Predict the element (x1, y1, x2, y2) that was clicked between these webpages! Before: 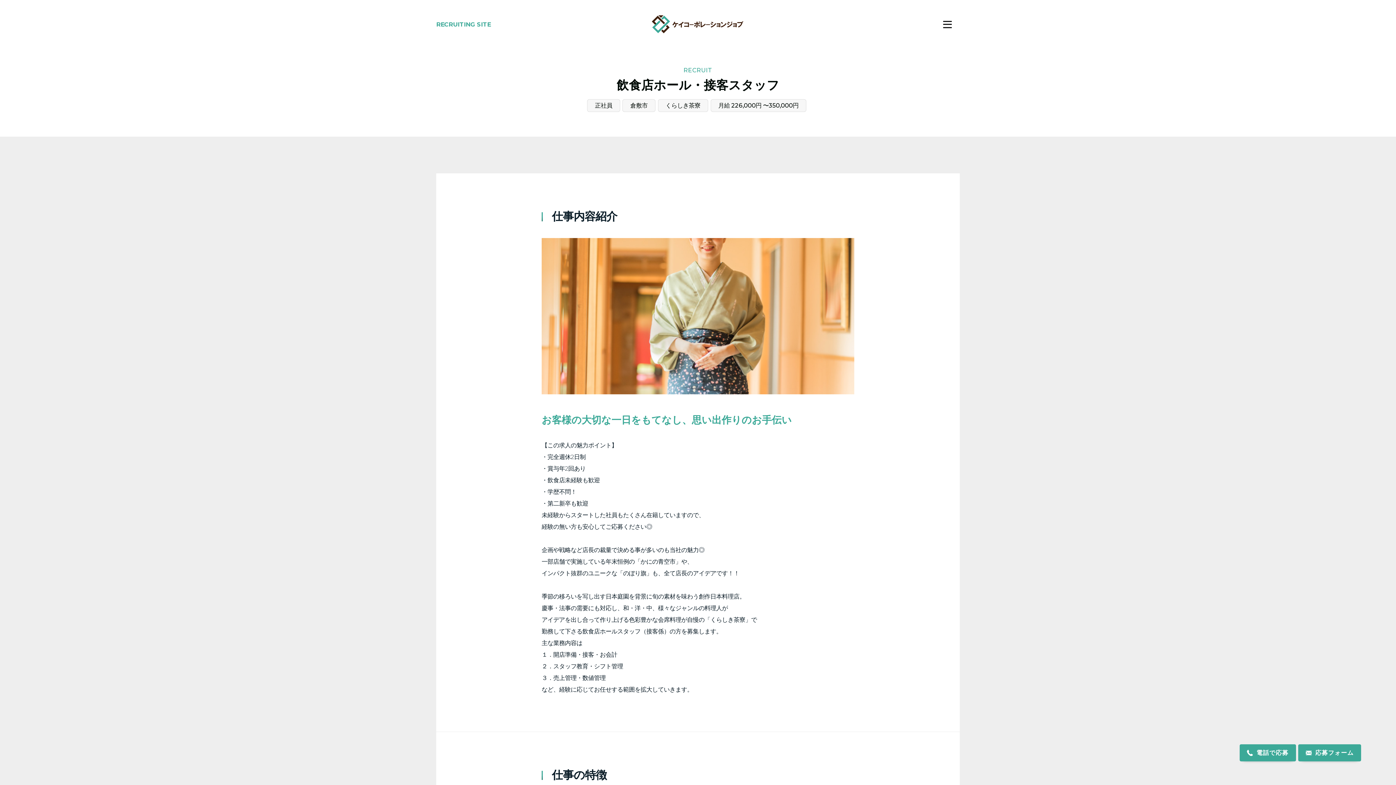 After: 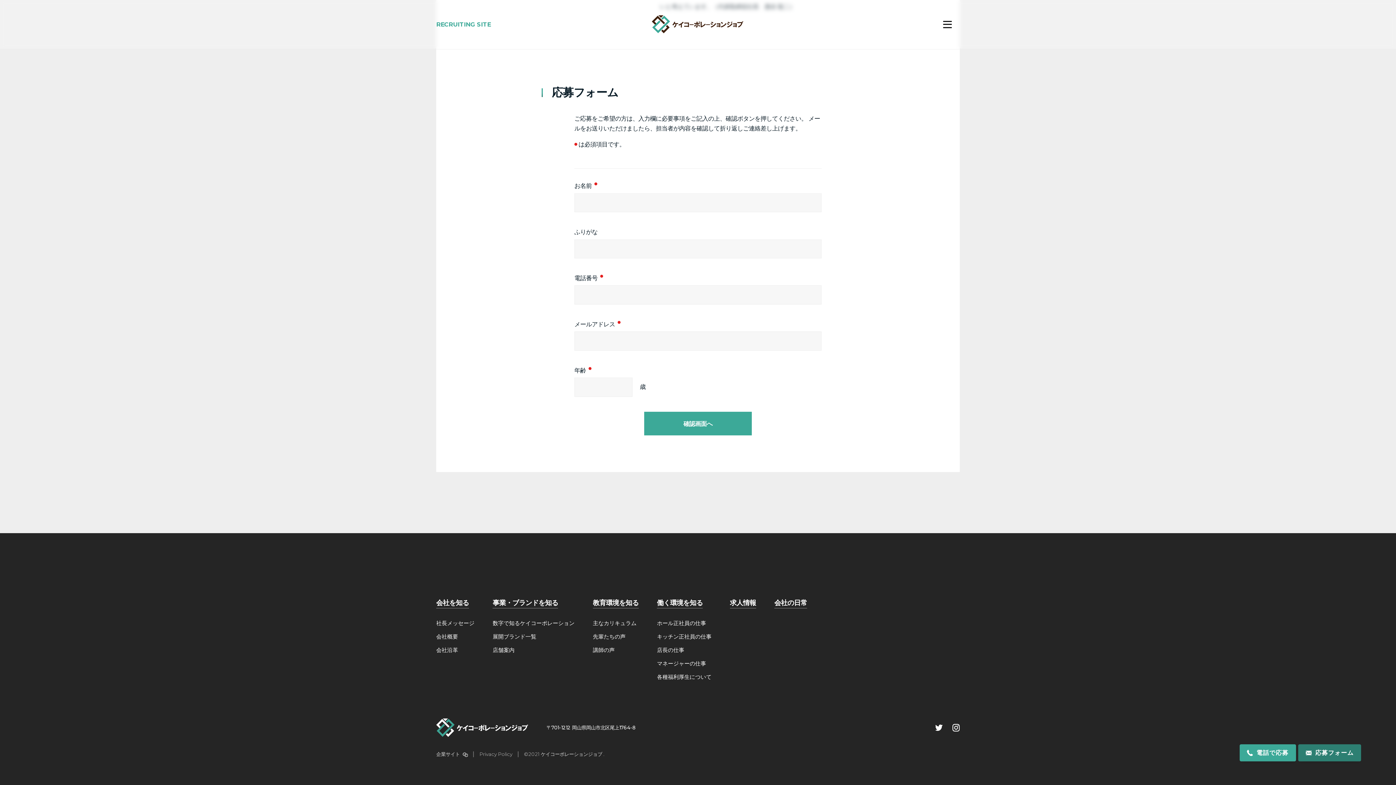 Action: label: 応募フォーム bbox: (1298, 744, 1361, 761)